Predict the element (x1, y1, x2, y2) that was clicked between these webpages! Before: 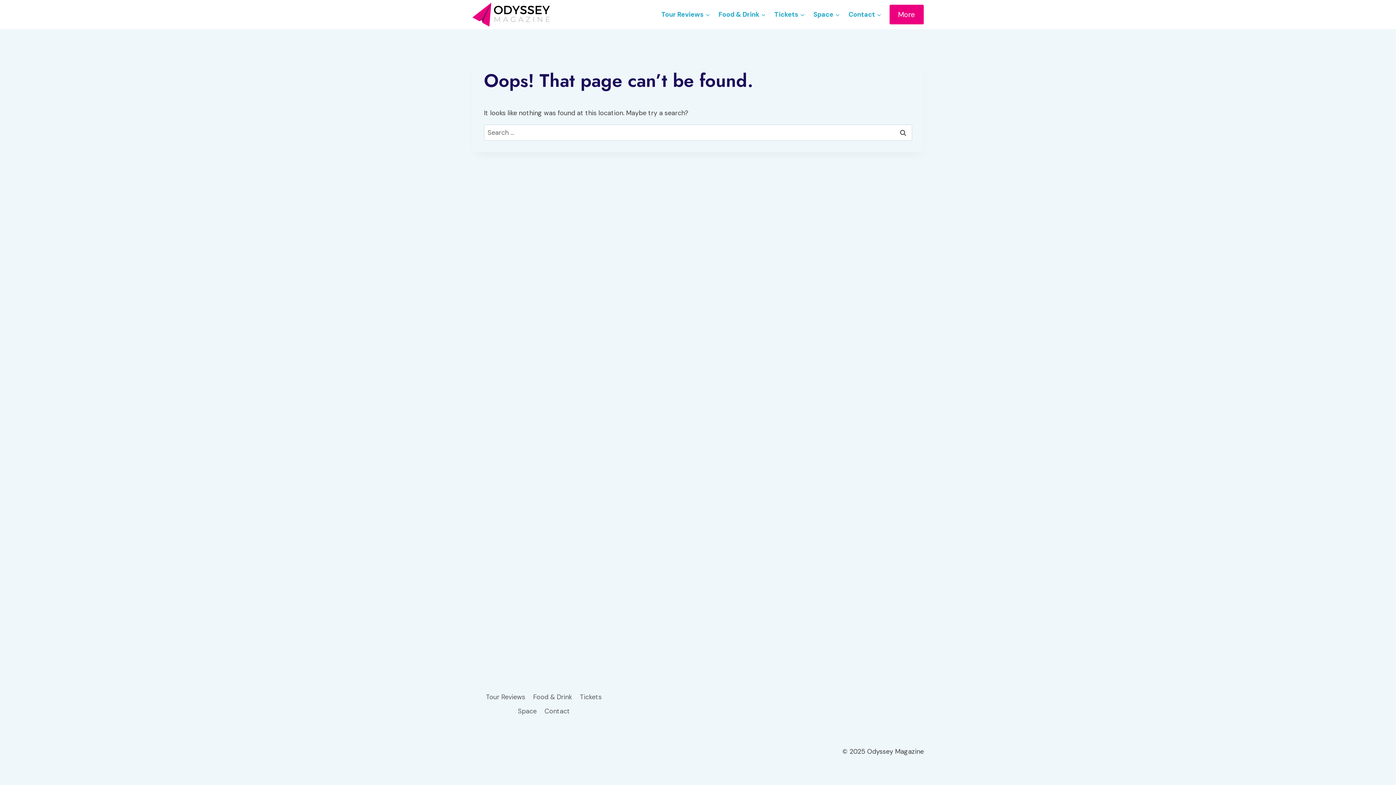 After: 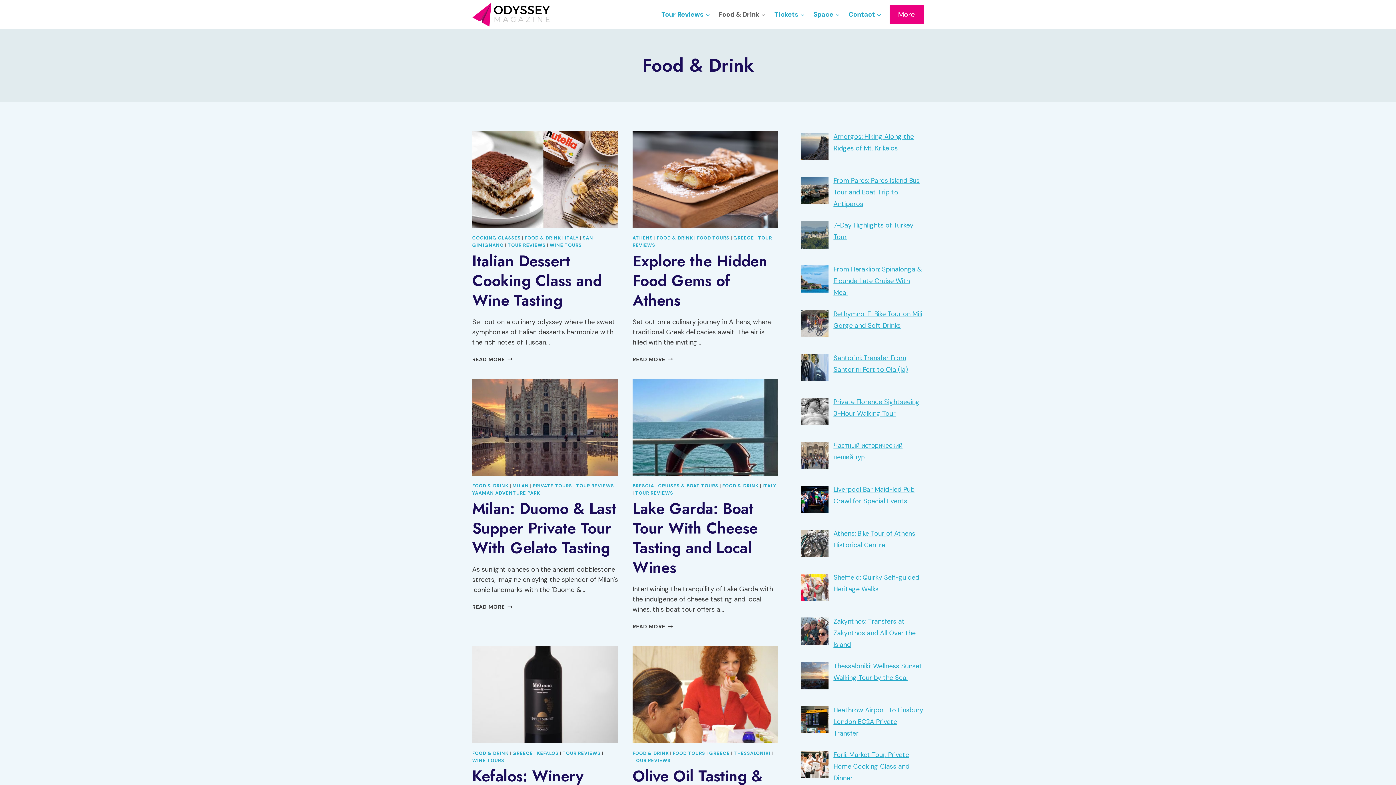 Action: bbox: (714, 5, 770, 23) label: Food & Drink